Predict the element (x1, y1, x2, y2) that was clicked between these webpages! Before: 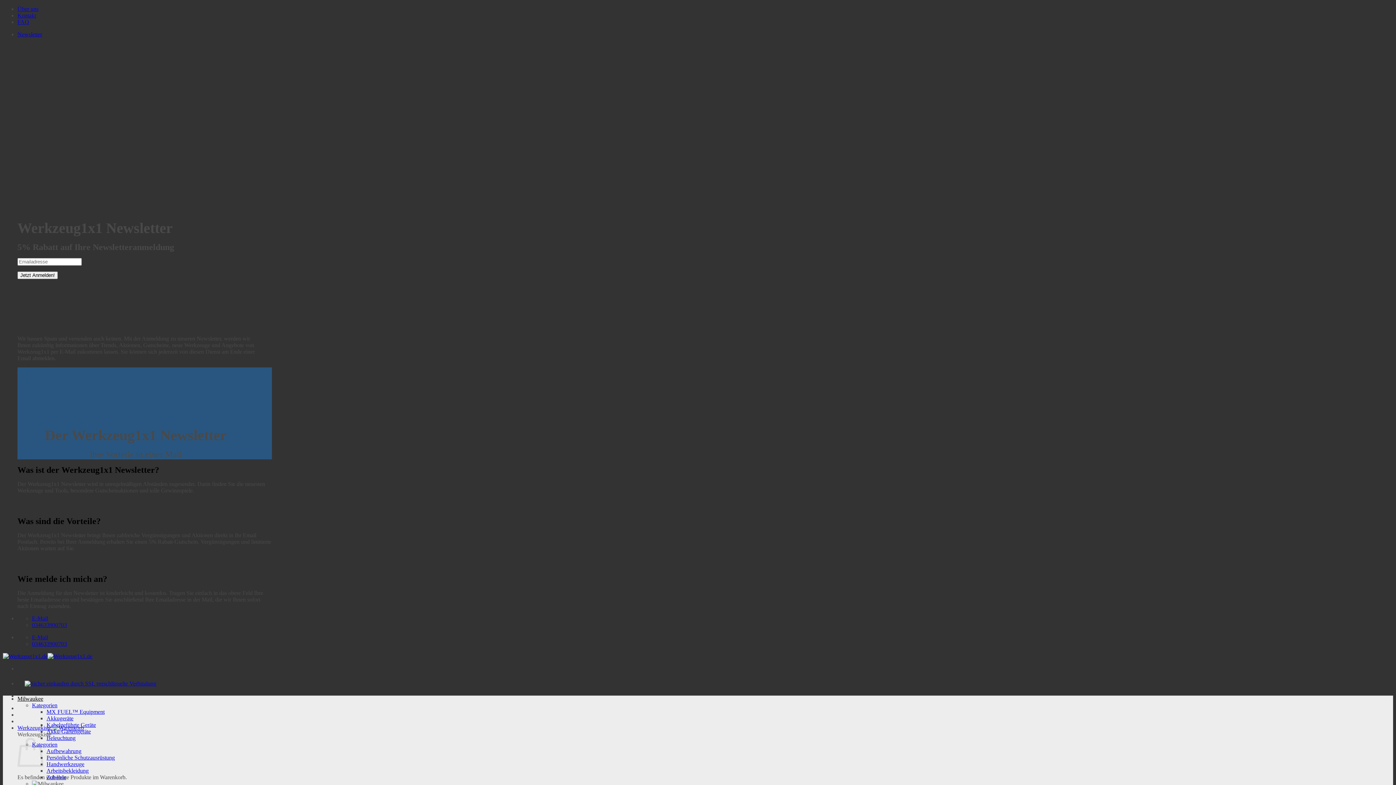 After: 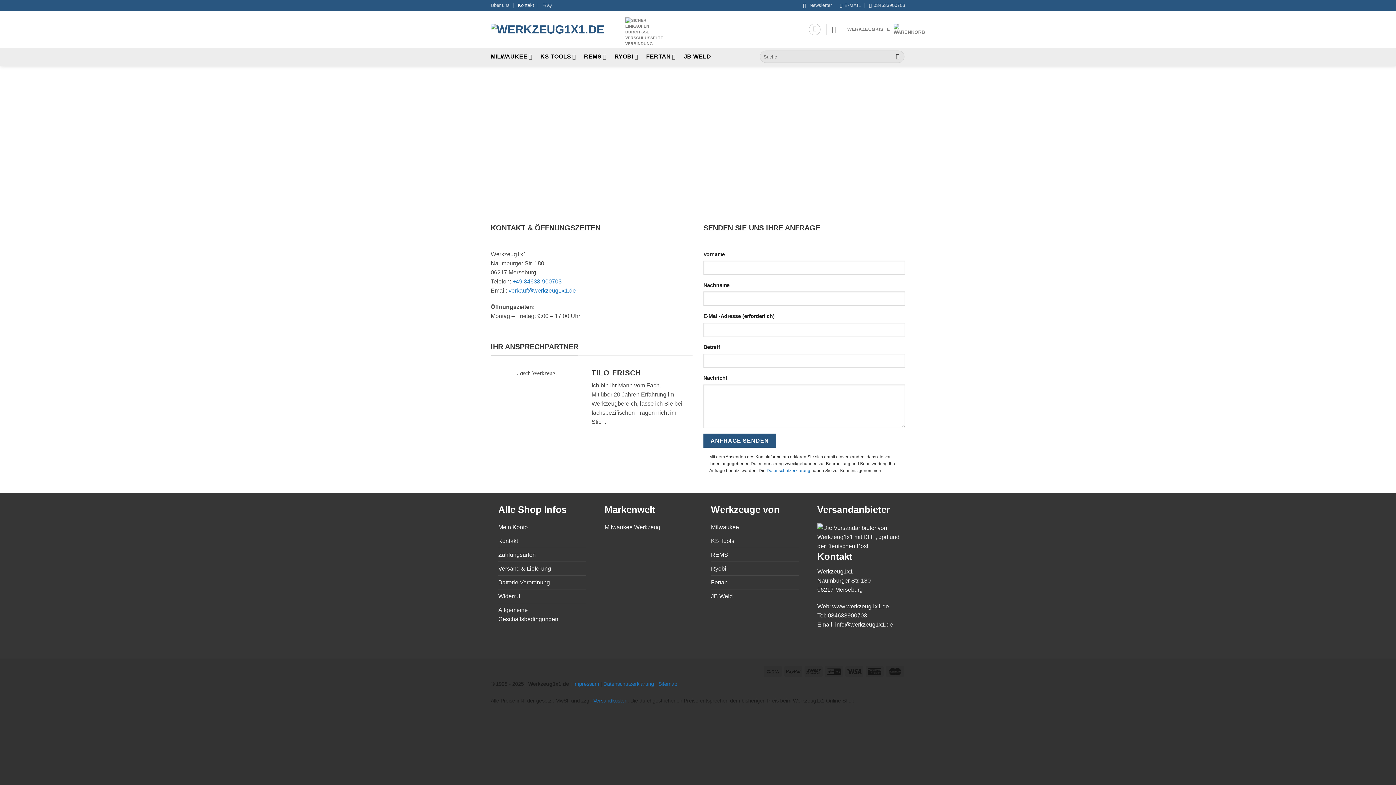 Action: label: Kontakt bbox: (17, 12, 36, 18)